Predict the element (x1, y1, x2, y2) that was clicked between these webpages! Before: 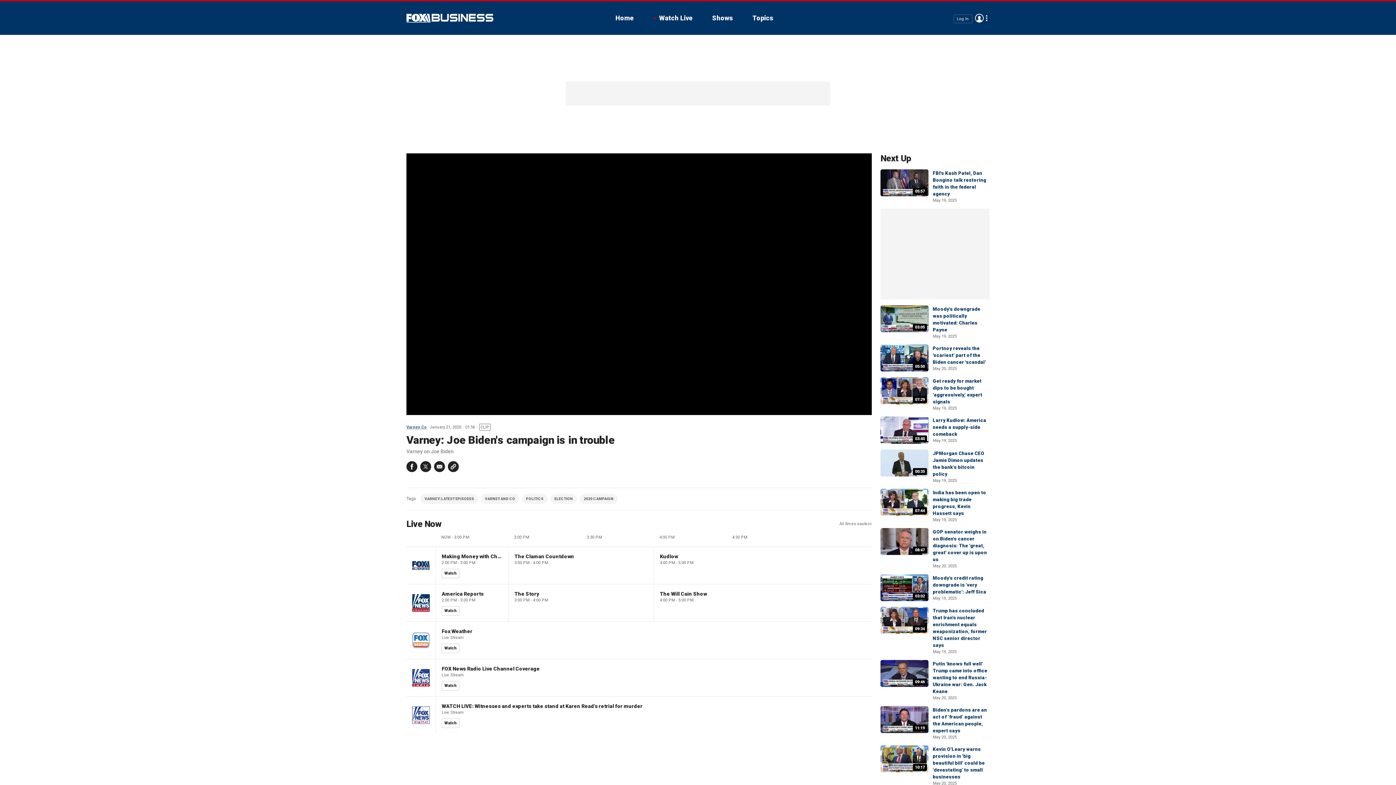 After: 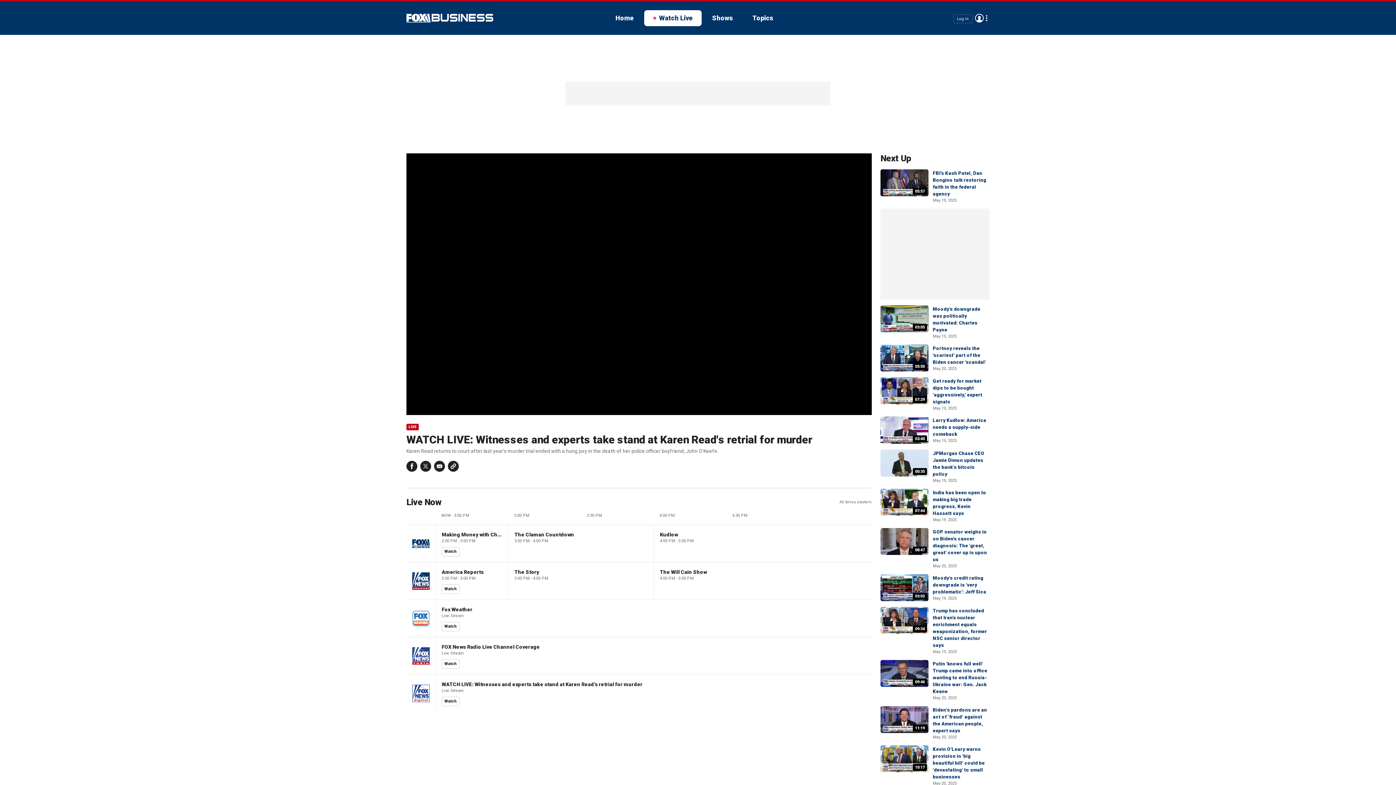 Action: bbox: (441, 718, 459, 728) label: Watch